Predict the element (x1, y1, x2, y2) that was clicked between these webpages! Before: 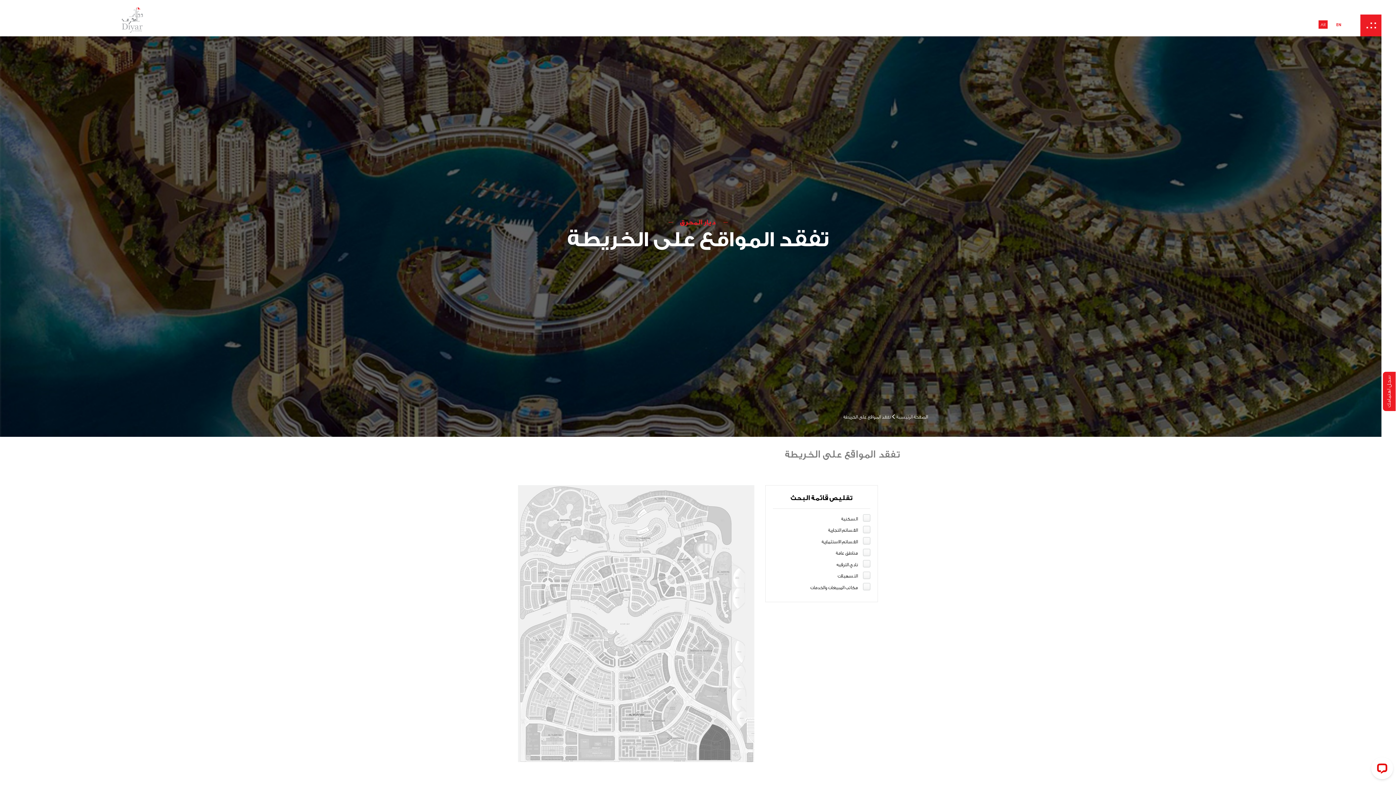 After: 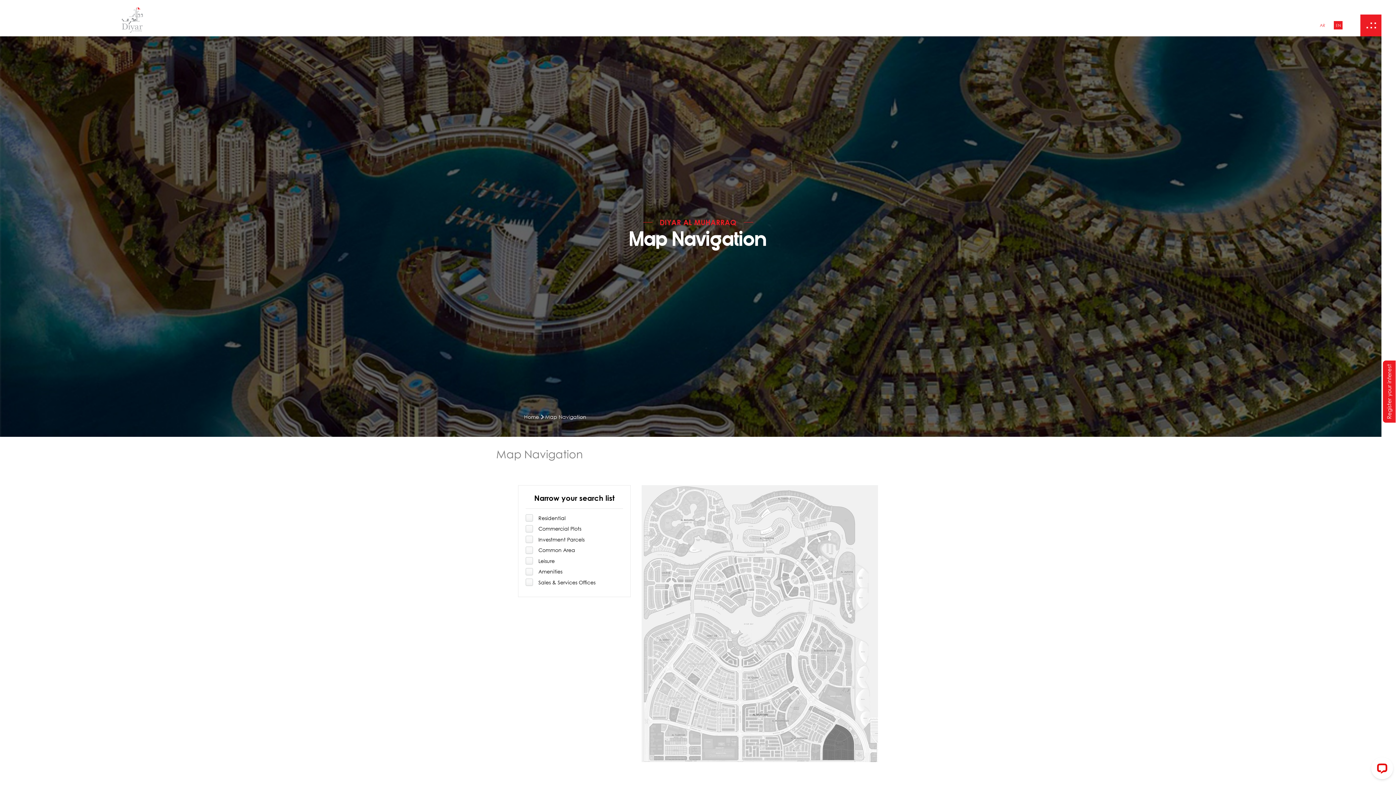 Action: label: EN bbox: (1334, 20, 1343, 28)